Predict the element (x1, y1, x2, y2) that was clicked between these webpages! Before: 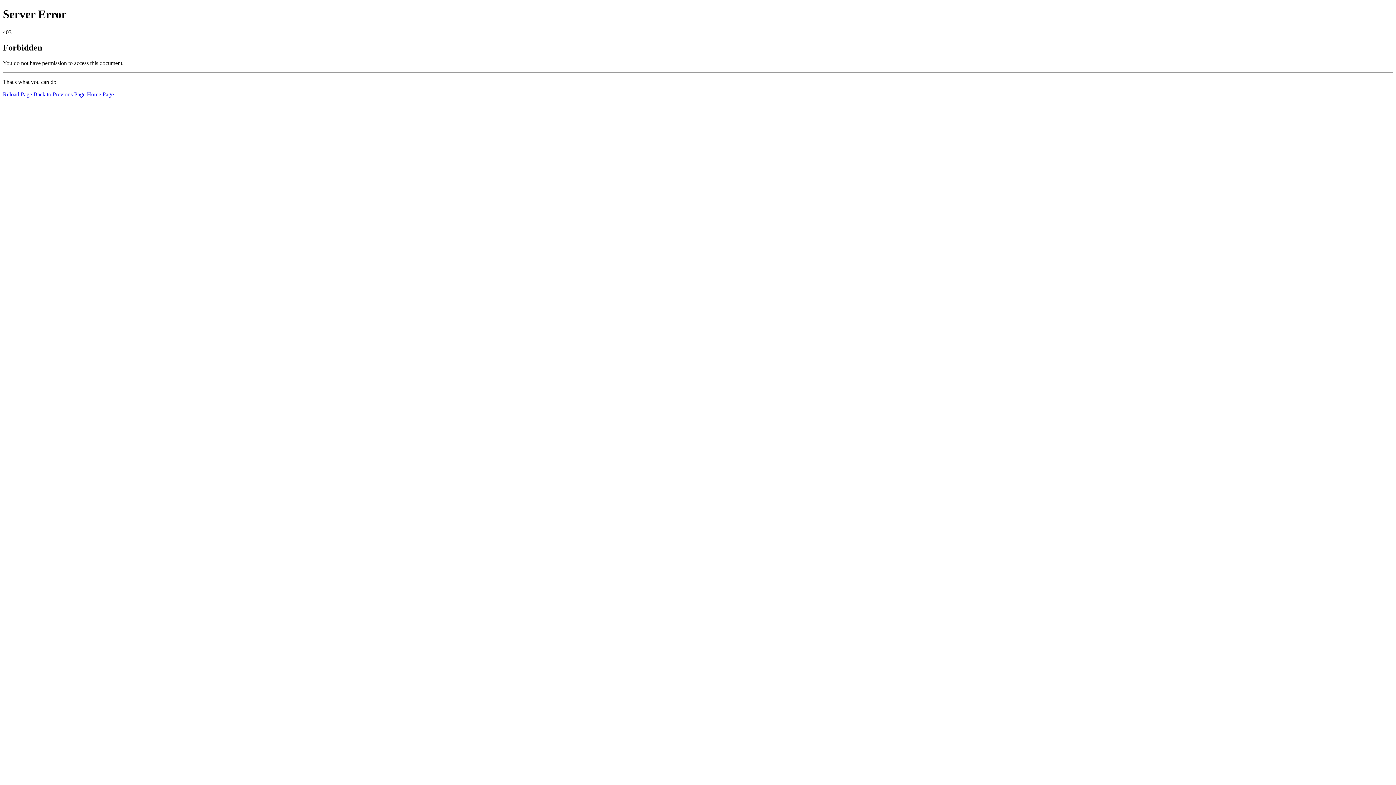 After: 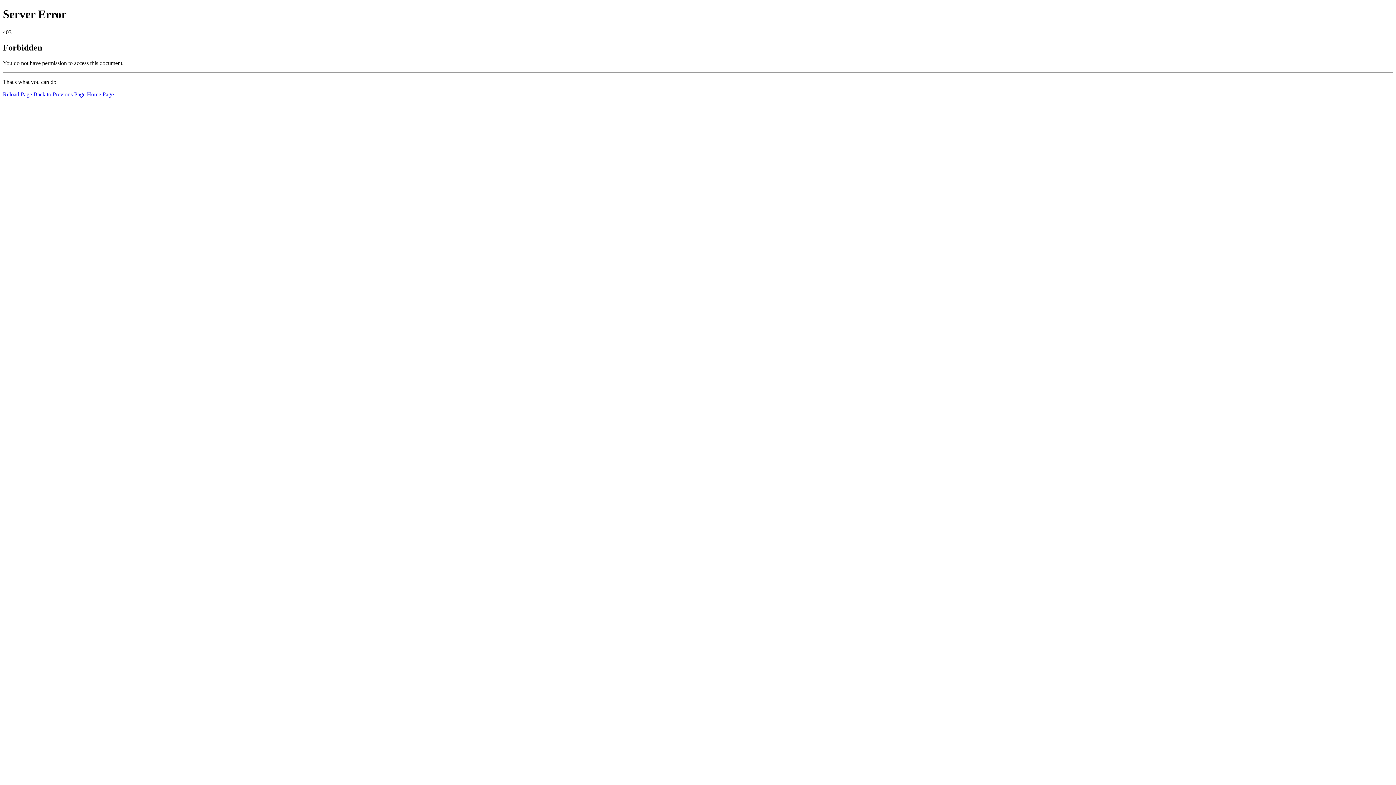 Action: label: Home Page bbox: (86, 91, 113, 97)